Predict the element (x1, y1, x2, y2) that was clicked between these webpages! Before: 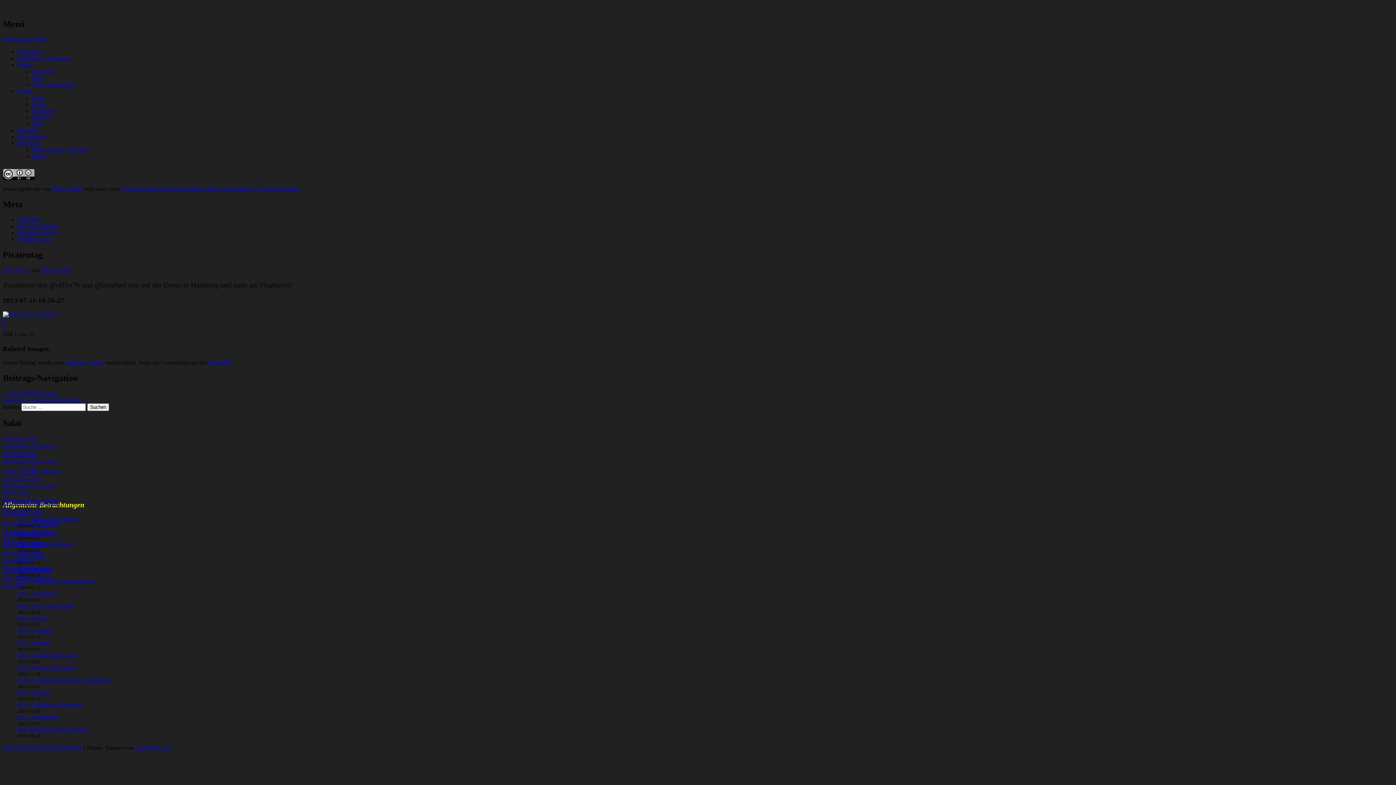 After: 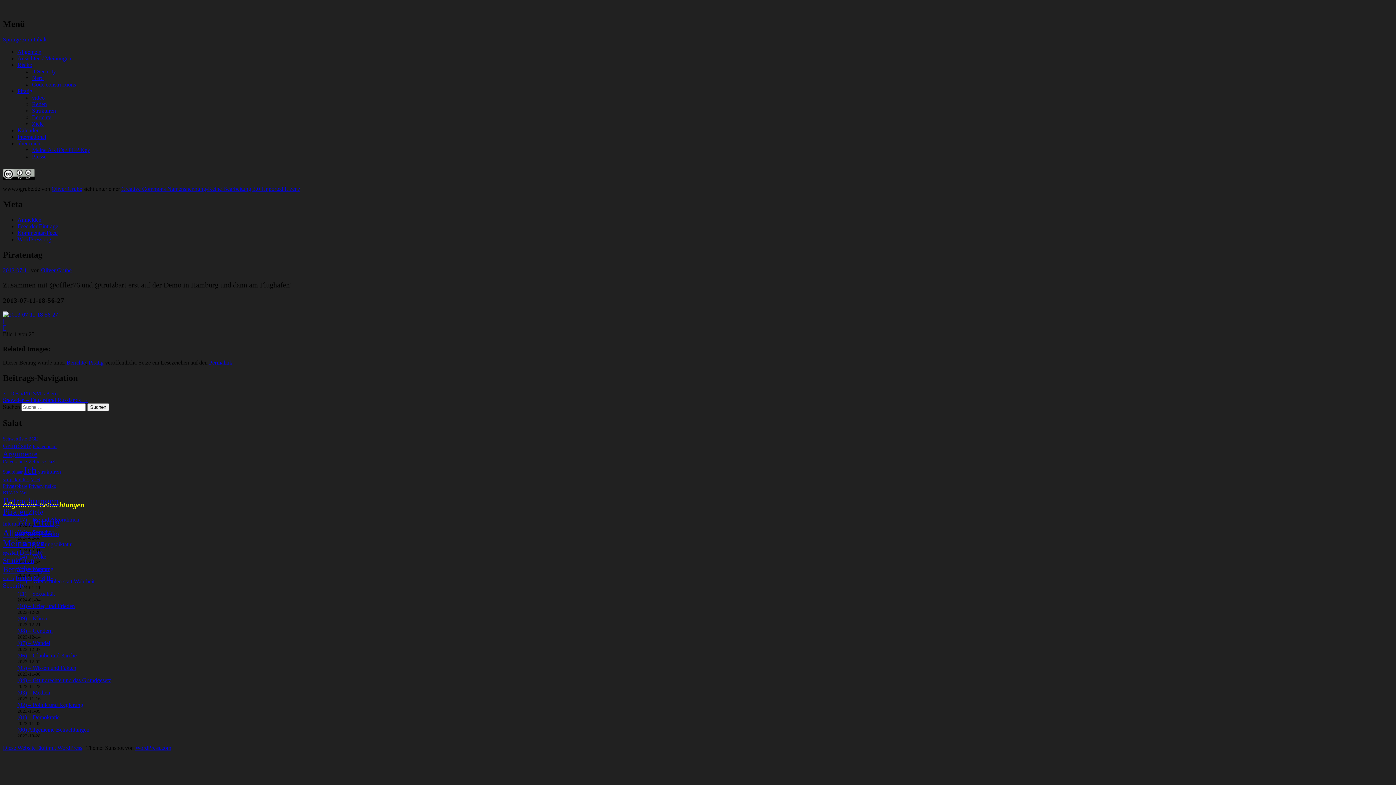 Action: label: Springe zum Inhalt bbox: (2, 36, 46, 42)